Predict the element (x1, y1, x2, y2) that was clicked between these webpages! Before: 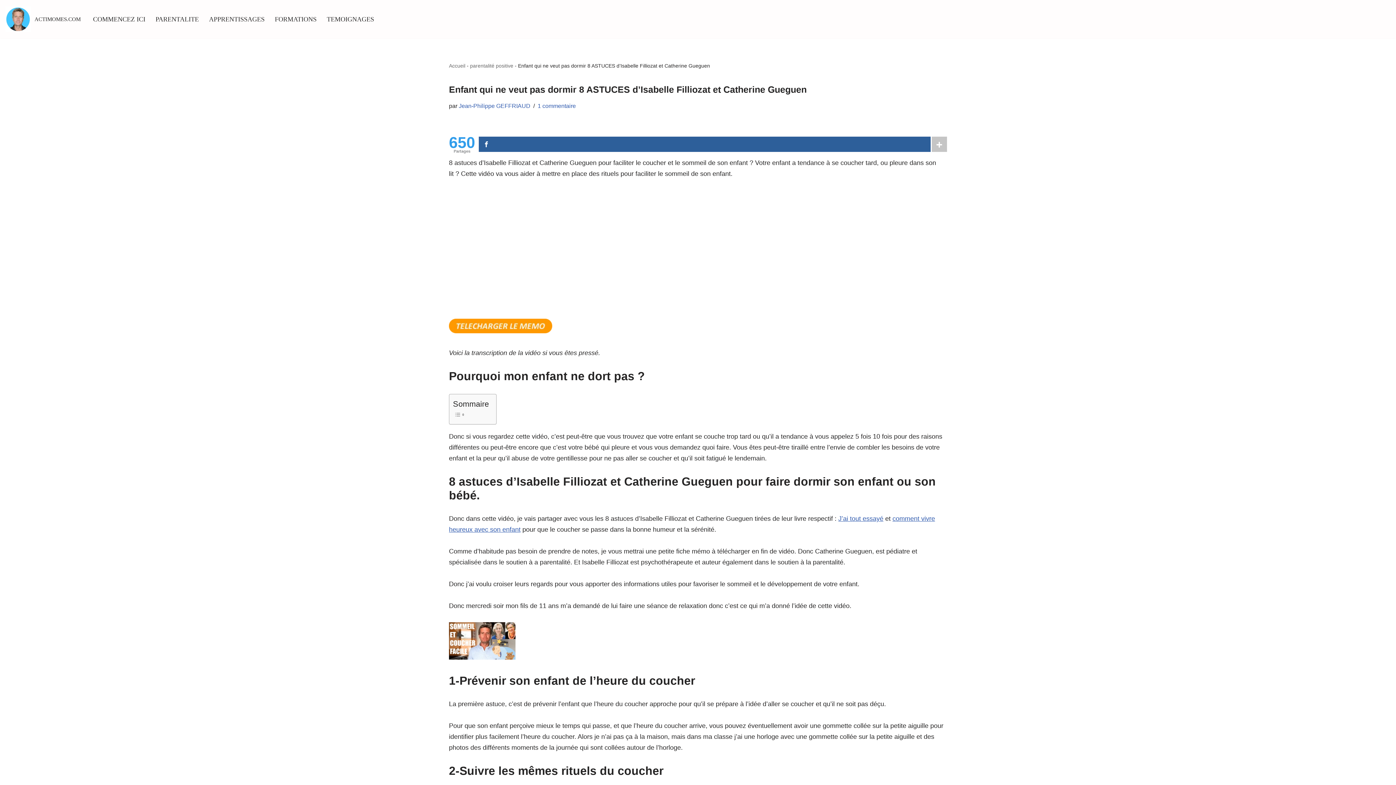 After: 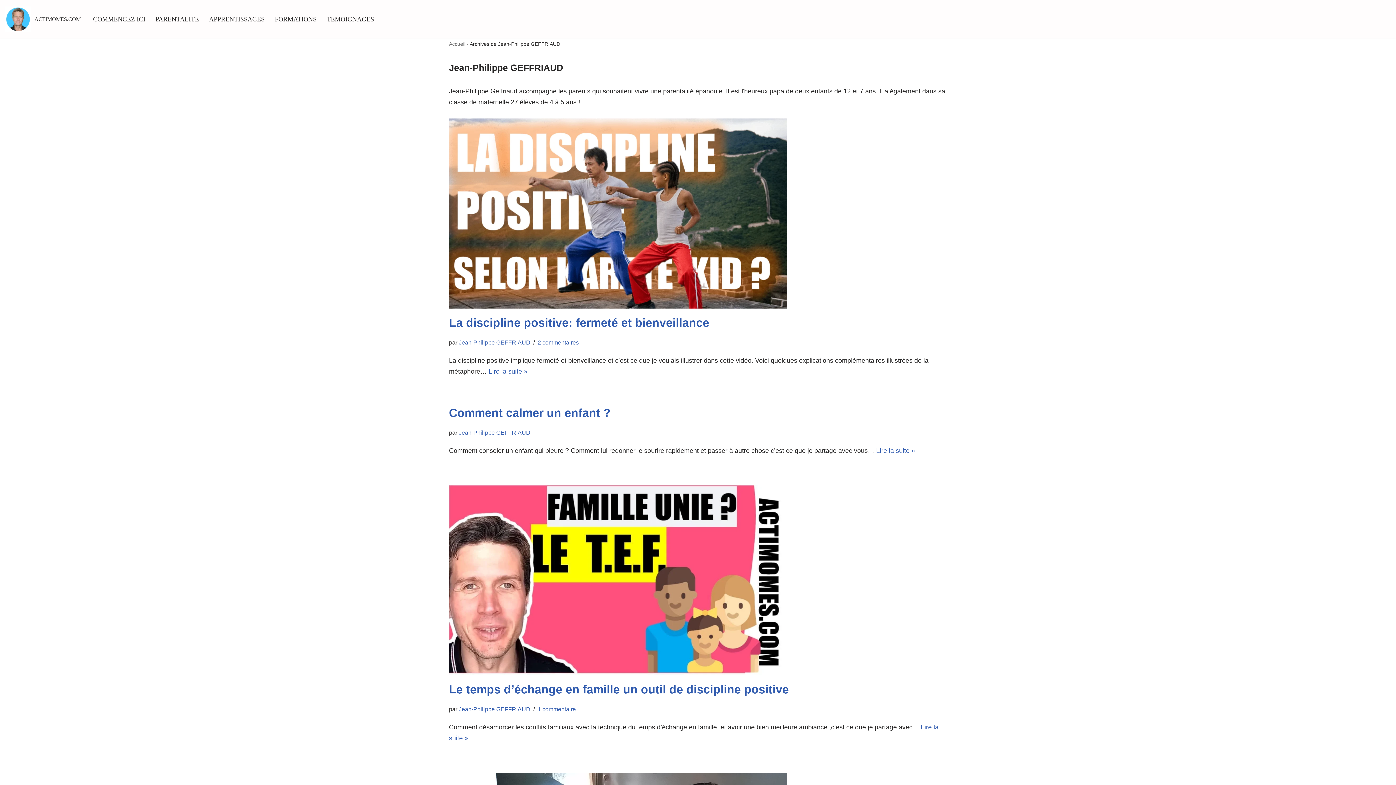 Action: bbox: (458, 102, 530, 108) label: Jean-Philippe GEFFRIAUD